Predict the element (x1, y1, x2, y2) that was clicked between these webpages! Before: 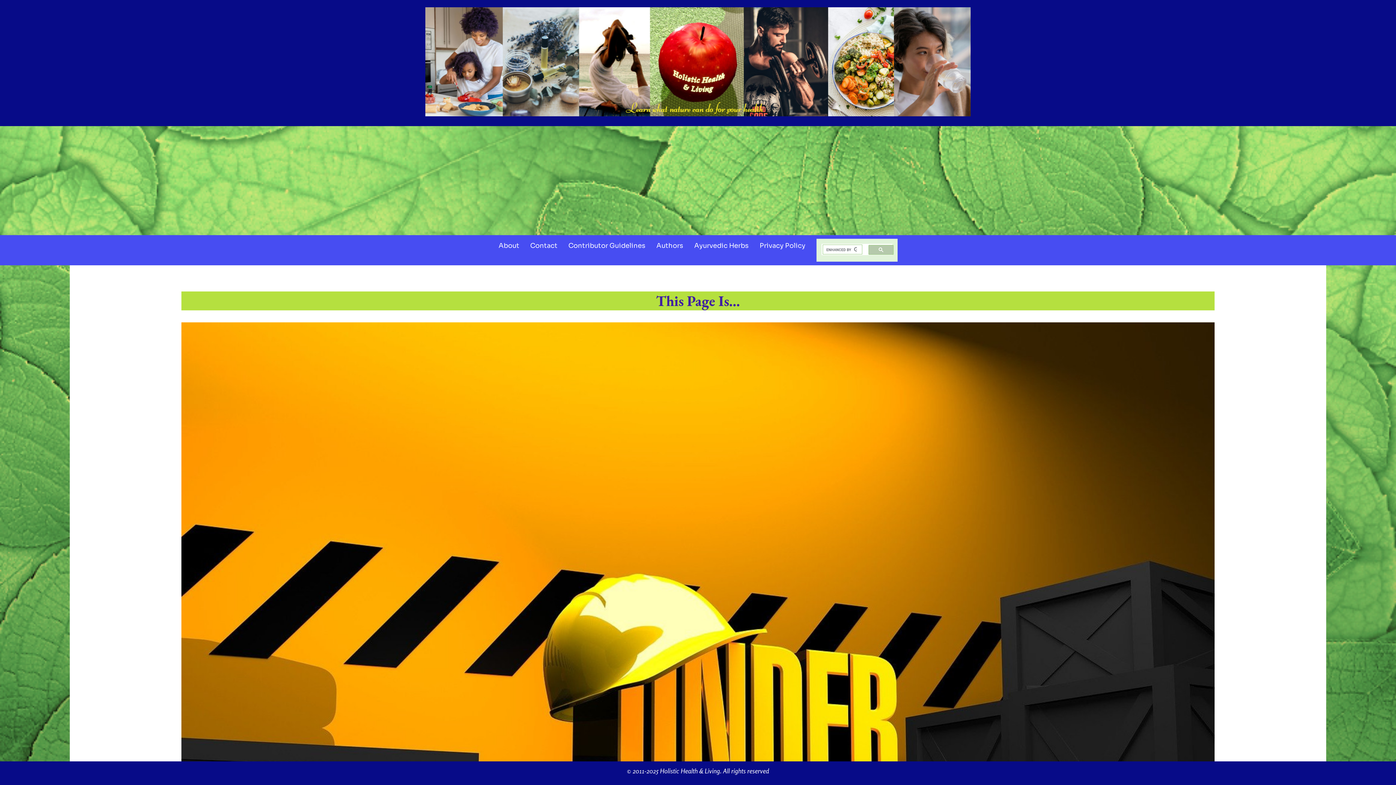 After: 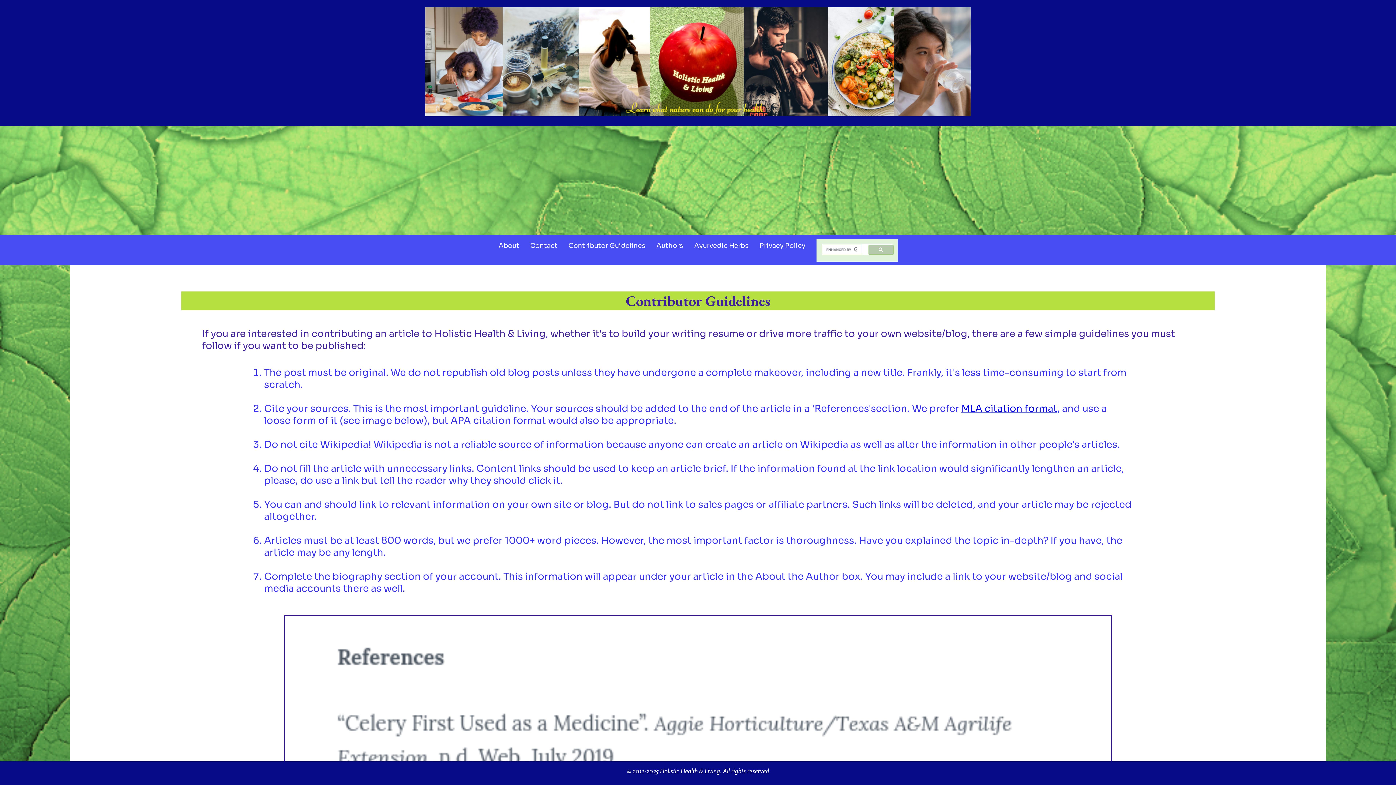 Action: bbox: (568, 241, 645, 249) label: Contributor Guidelines